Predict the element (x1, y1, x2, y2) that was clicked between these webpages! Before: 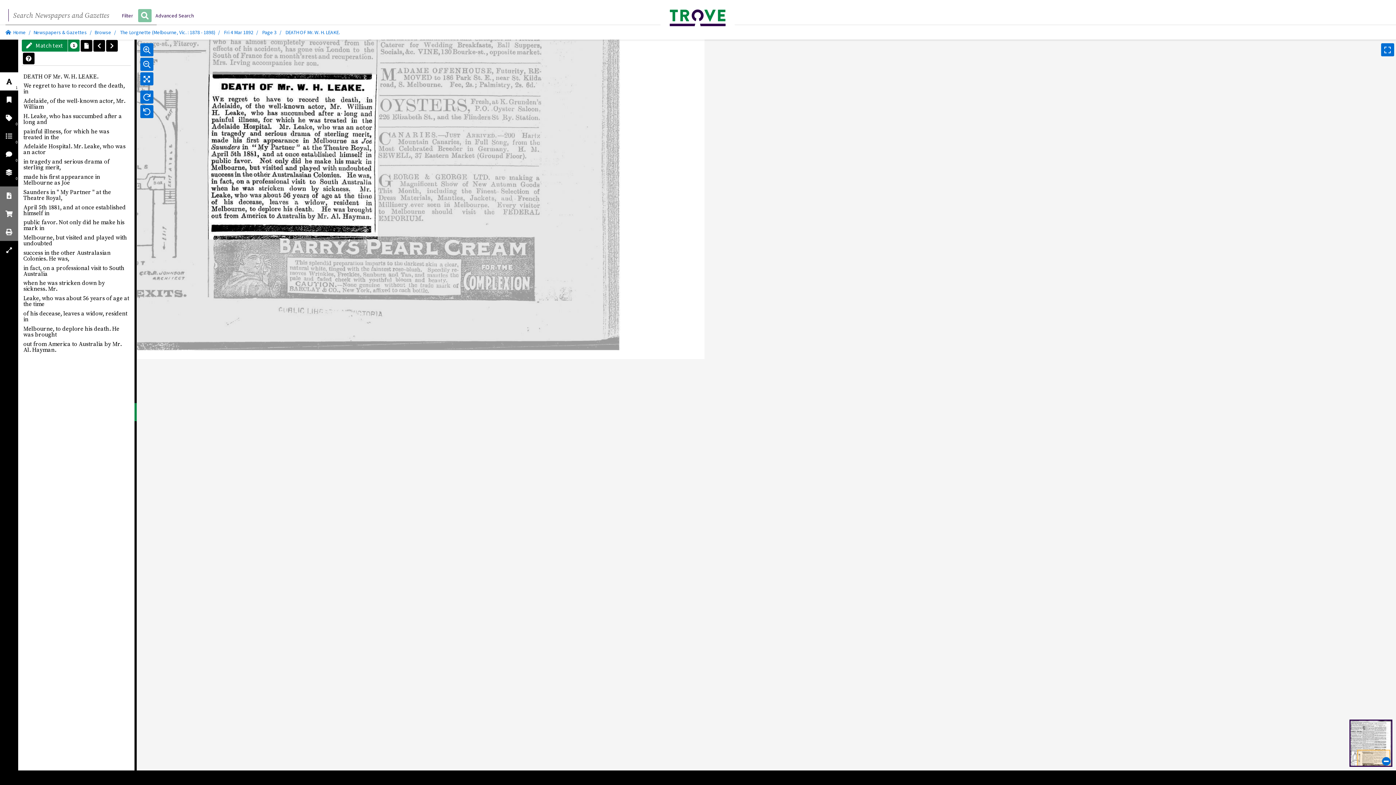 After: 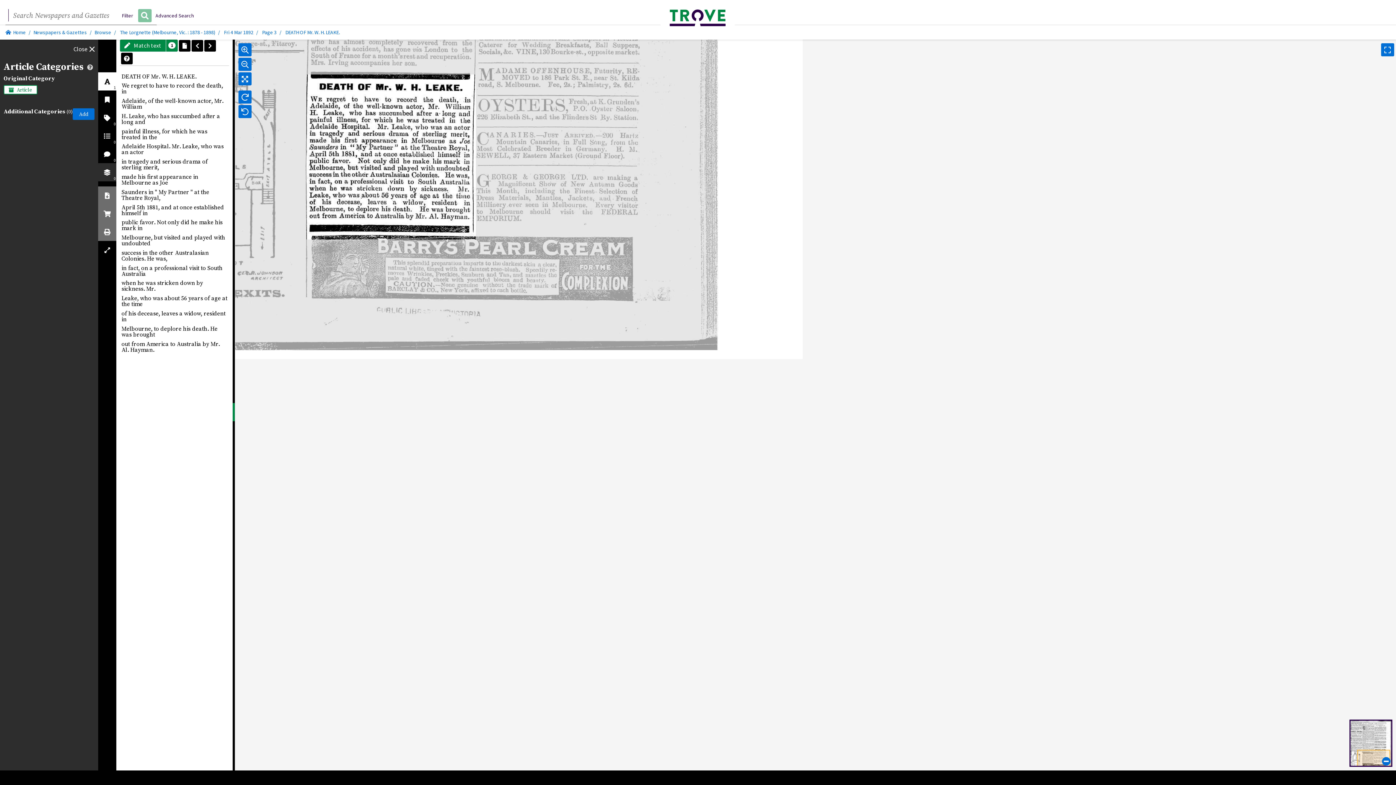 Action: bbox: (0, 163, 18, 181) label: 0